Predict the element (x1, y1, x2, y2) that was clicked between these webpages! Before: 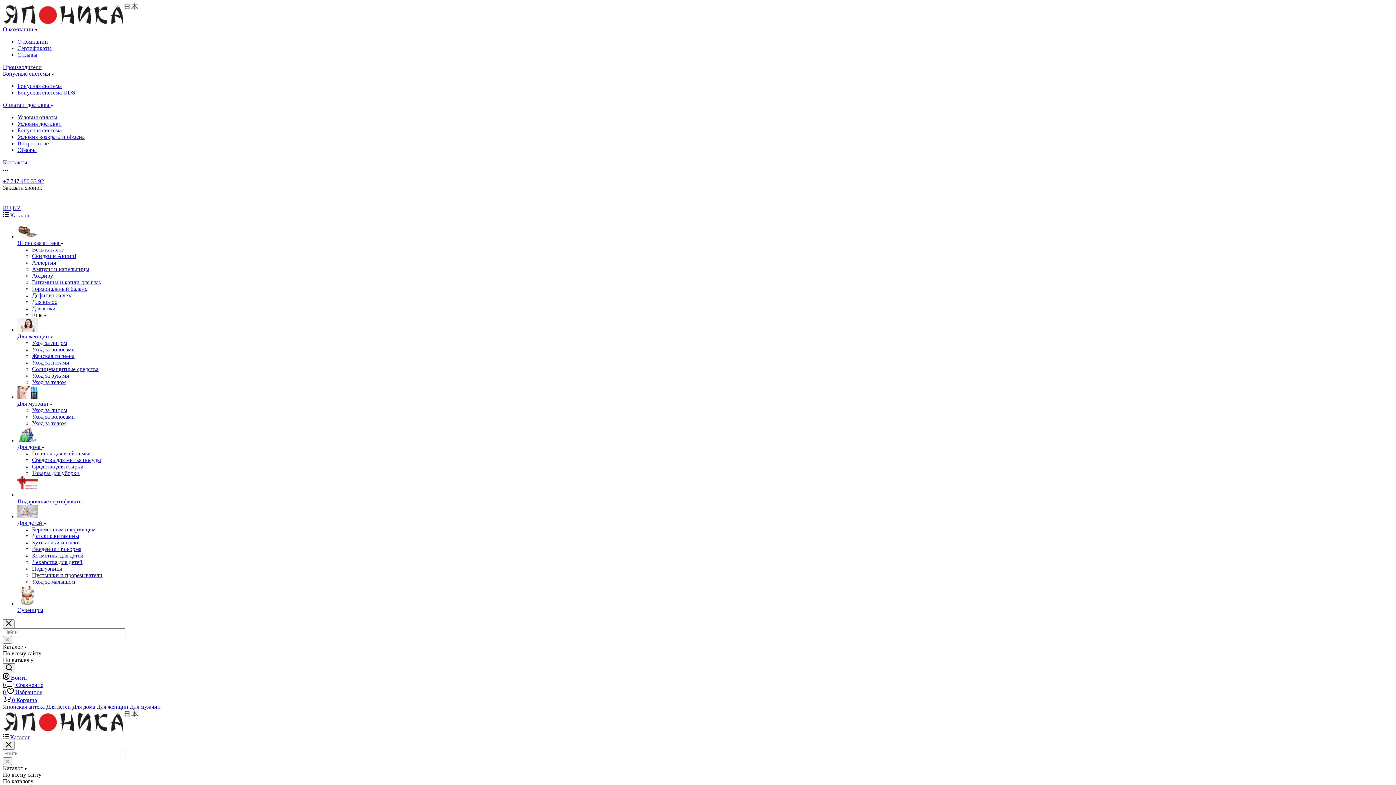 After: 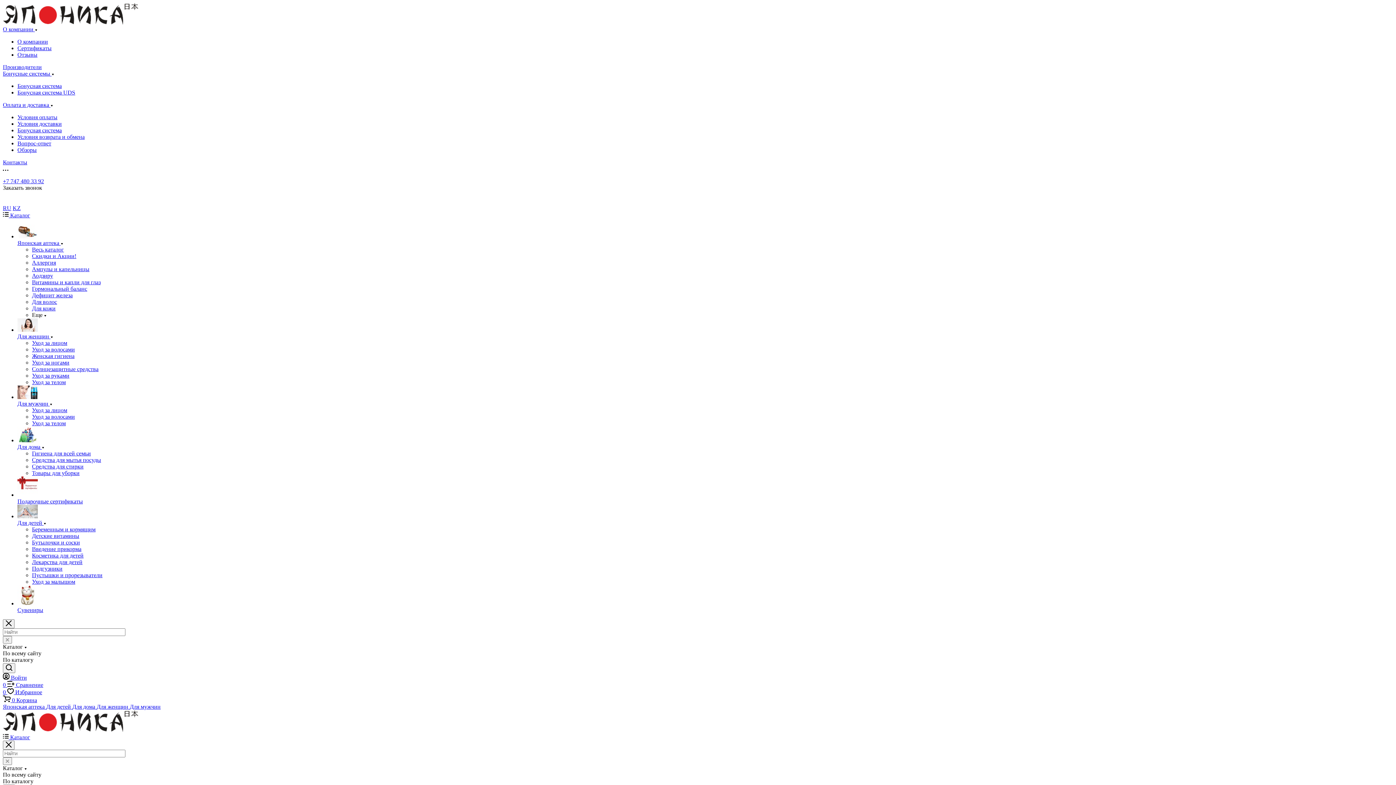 Action: label: Для дома  bbox: (17, 444, 44, 450)